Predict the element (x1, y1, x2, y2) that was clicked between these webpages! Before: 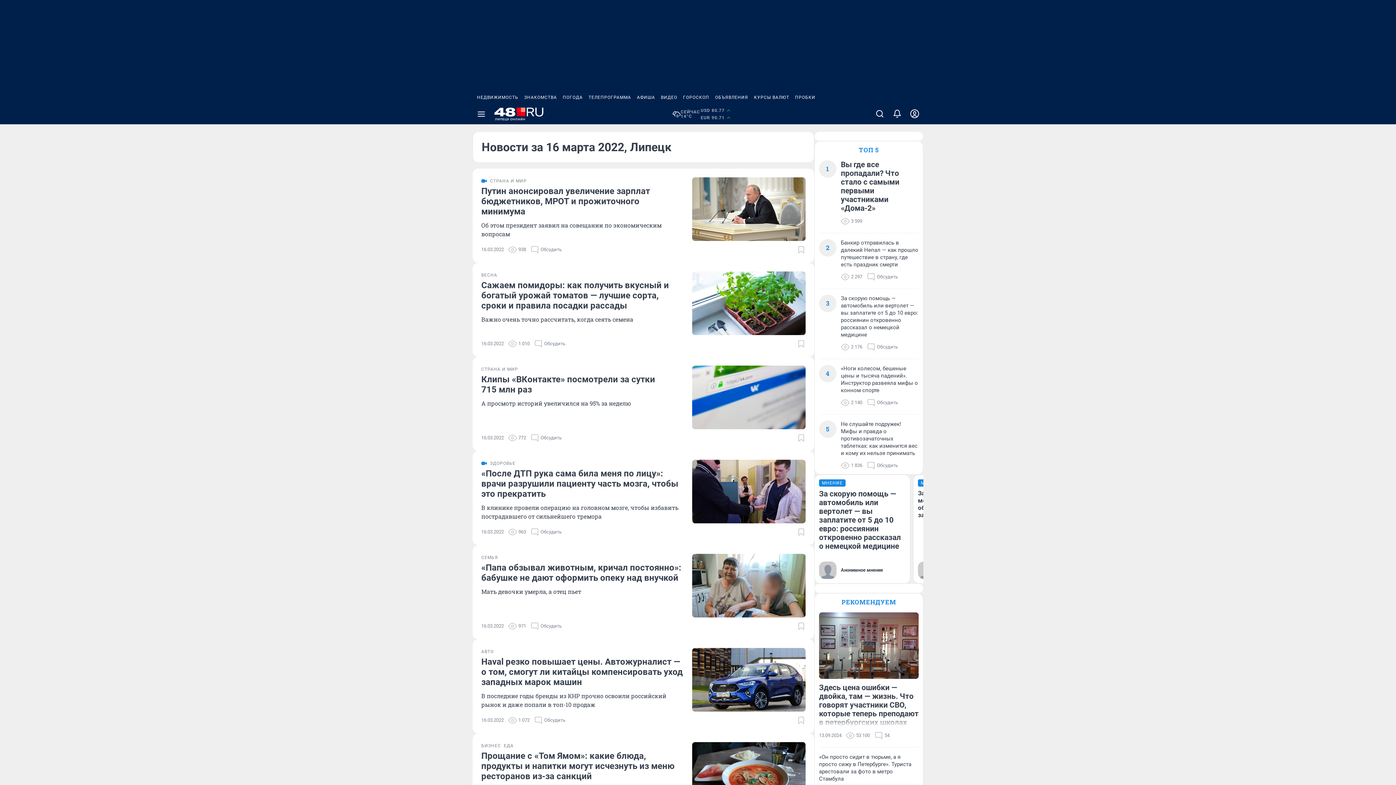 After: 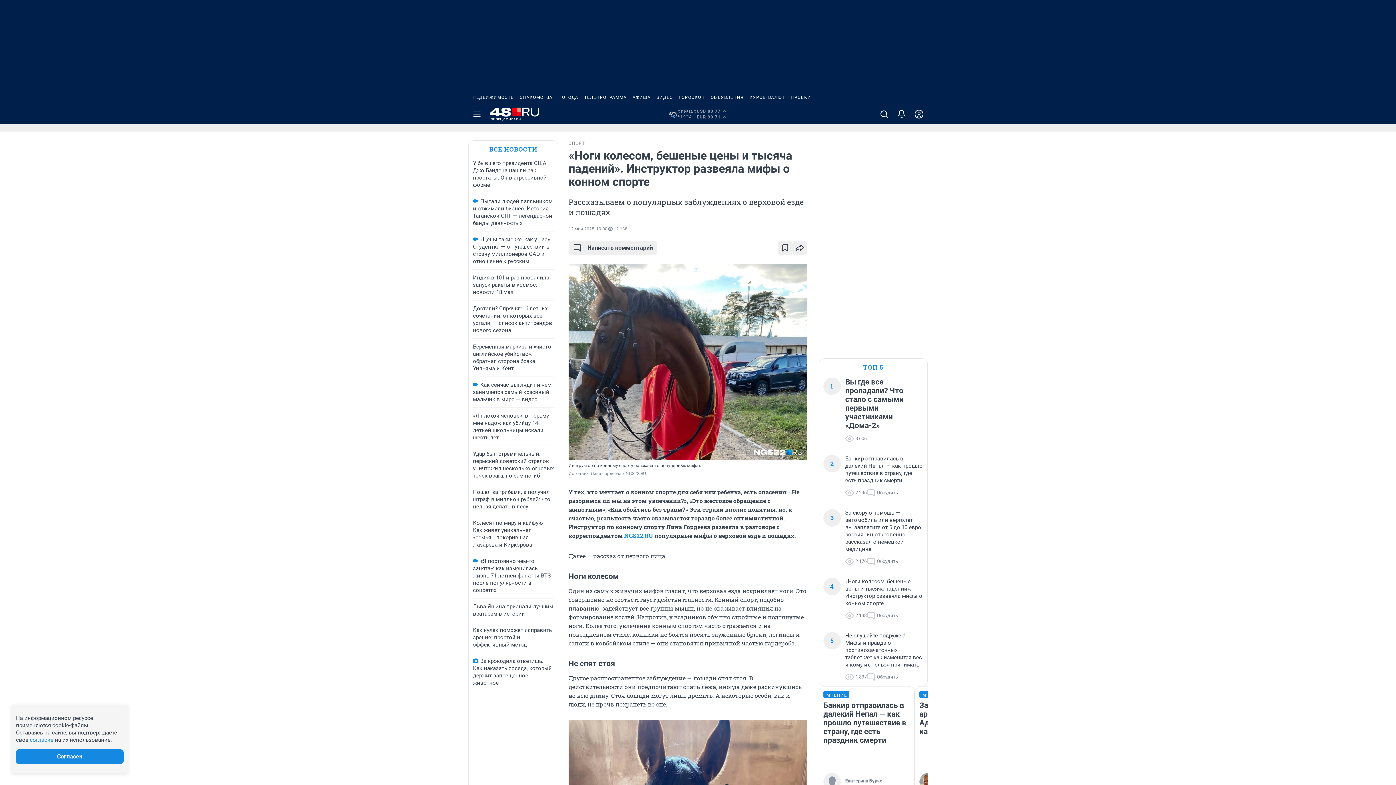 Action: label: «Ноги колесом, бешеные цены и тысяча падений». Инструктор развеяла мифы о конном спорте bbox: (841, 365, 918, 394)